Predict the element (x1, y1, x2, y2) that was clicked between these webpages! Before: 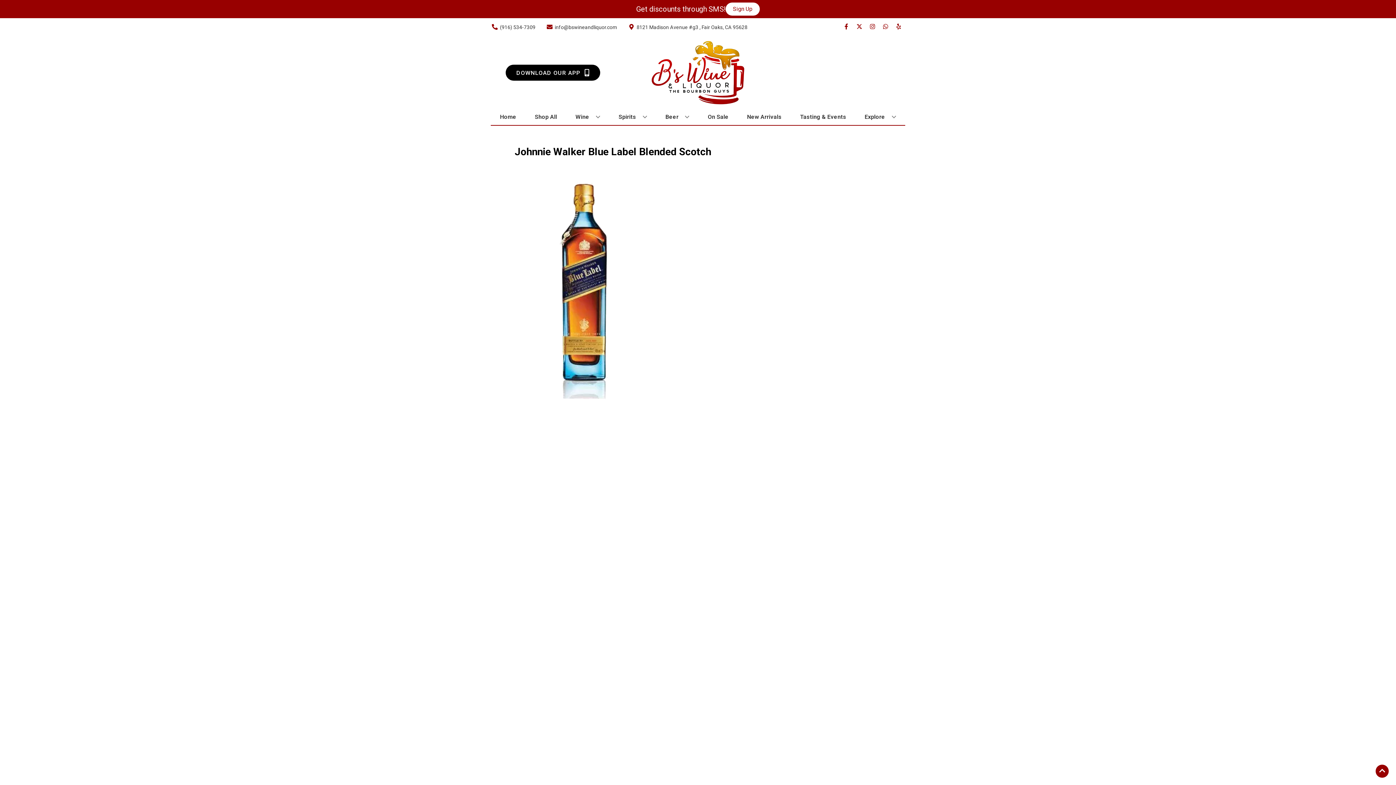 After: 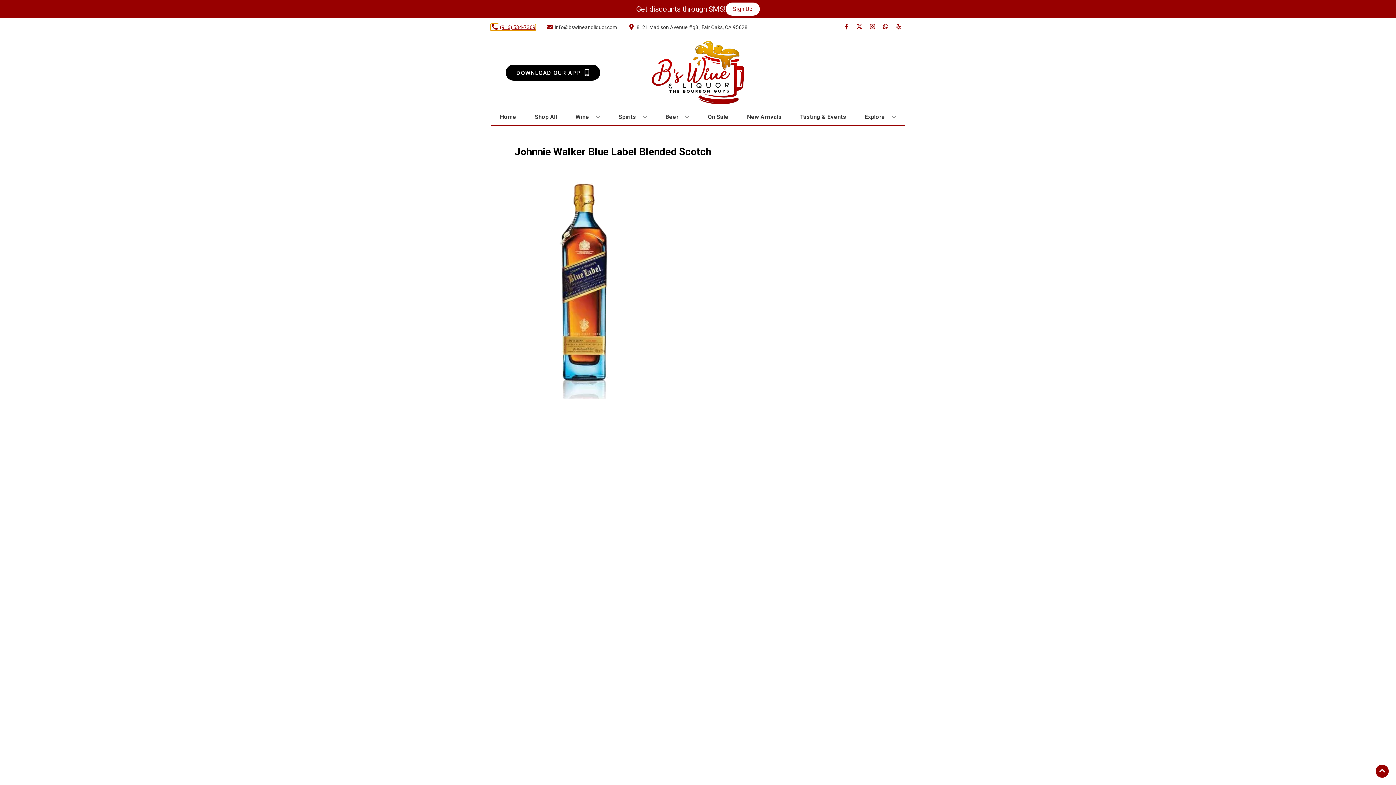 Action: bbox: (490, 24, 535, 30) label: Store number is (916) 534-7309 Clicking will open a link in a new tab